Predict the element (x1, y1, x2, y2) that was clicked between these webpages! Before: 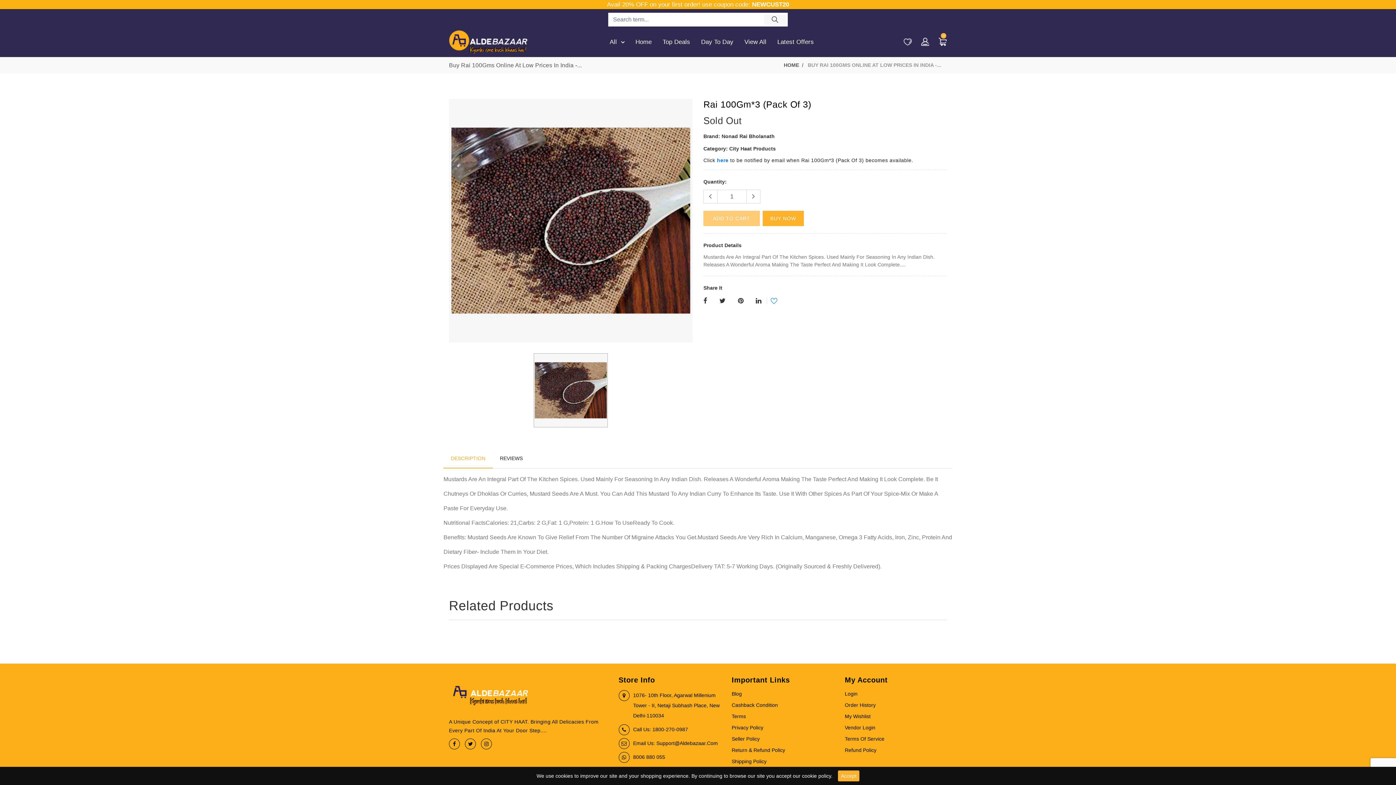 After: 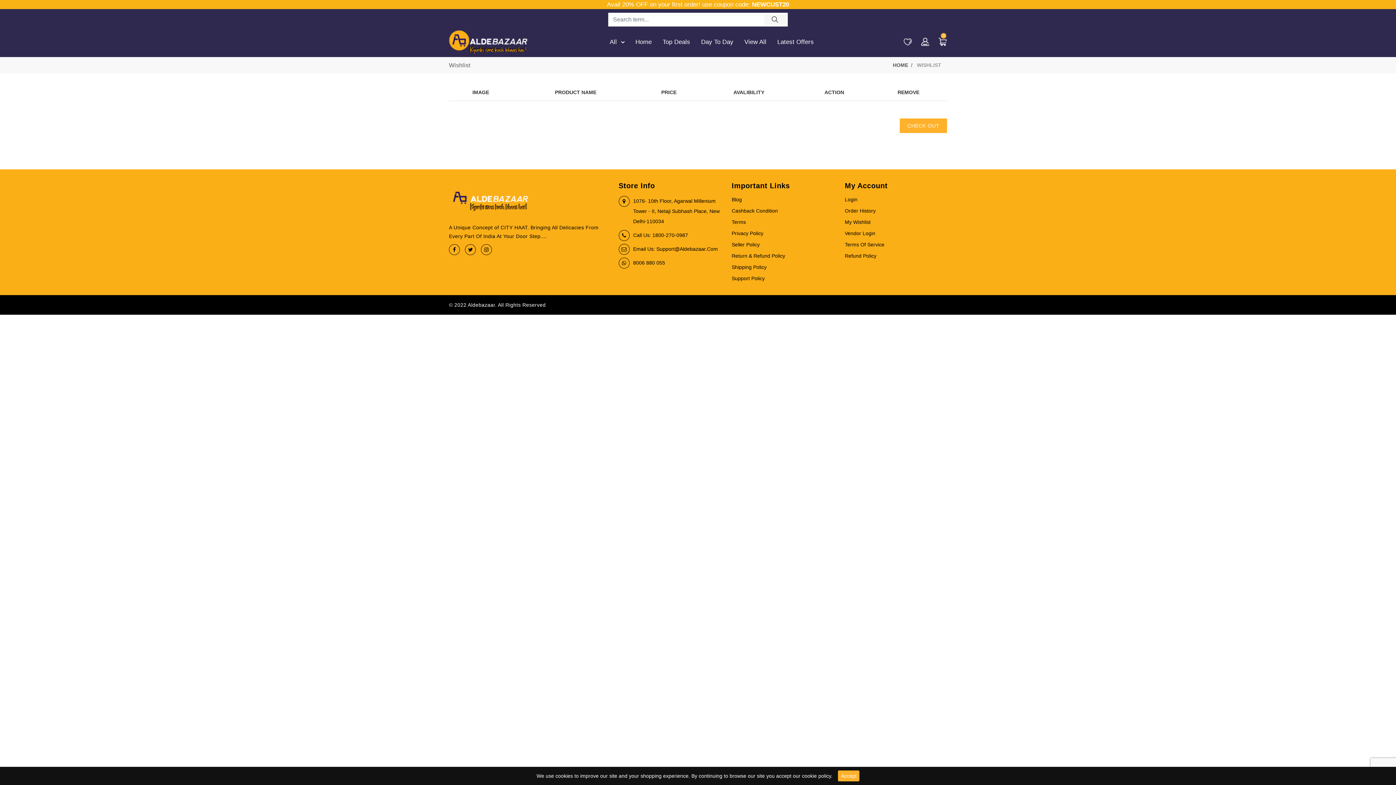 Action: bbox: (903, 37, 912, 46)